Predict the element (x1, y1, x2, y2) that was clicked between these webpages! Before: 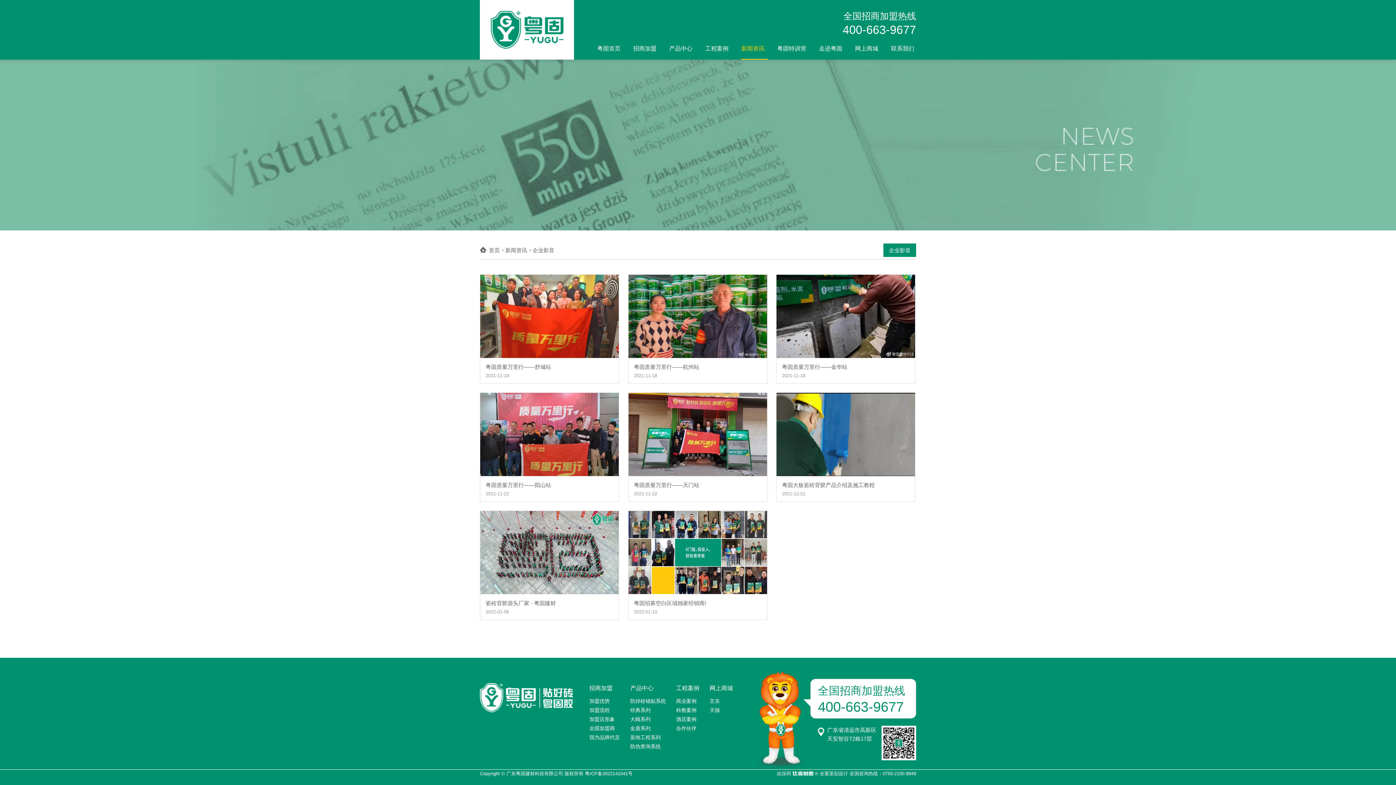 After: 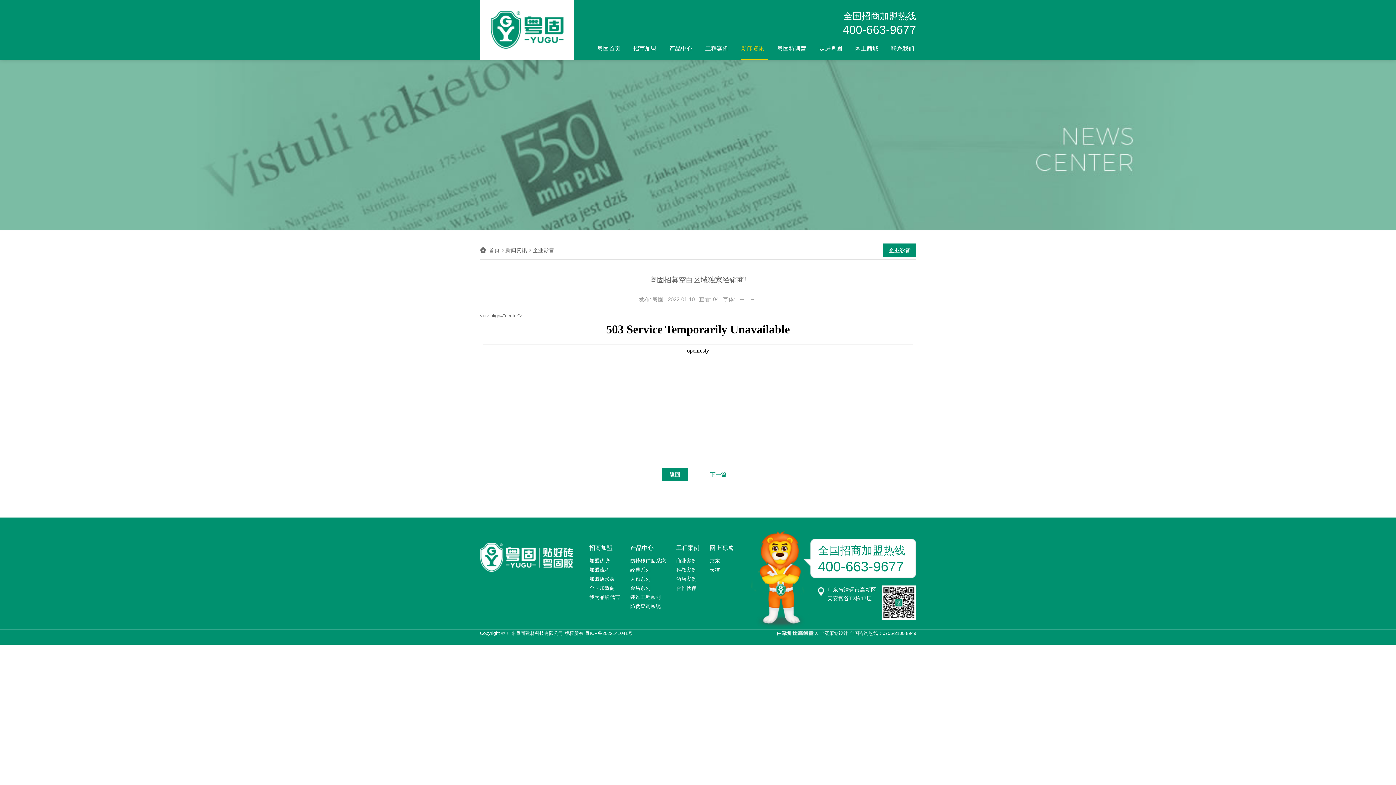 Action: bbox: (628, 511, 767, 594)